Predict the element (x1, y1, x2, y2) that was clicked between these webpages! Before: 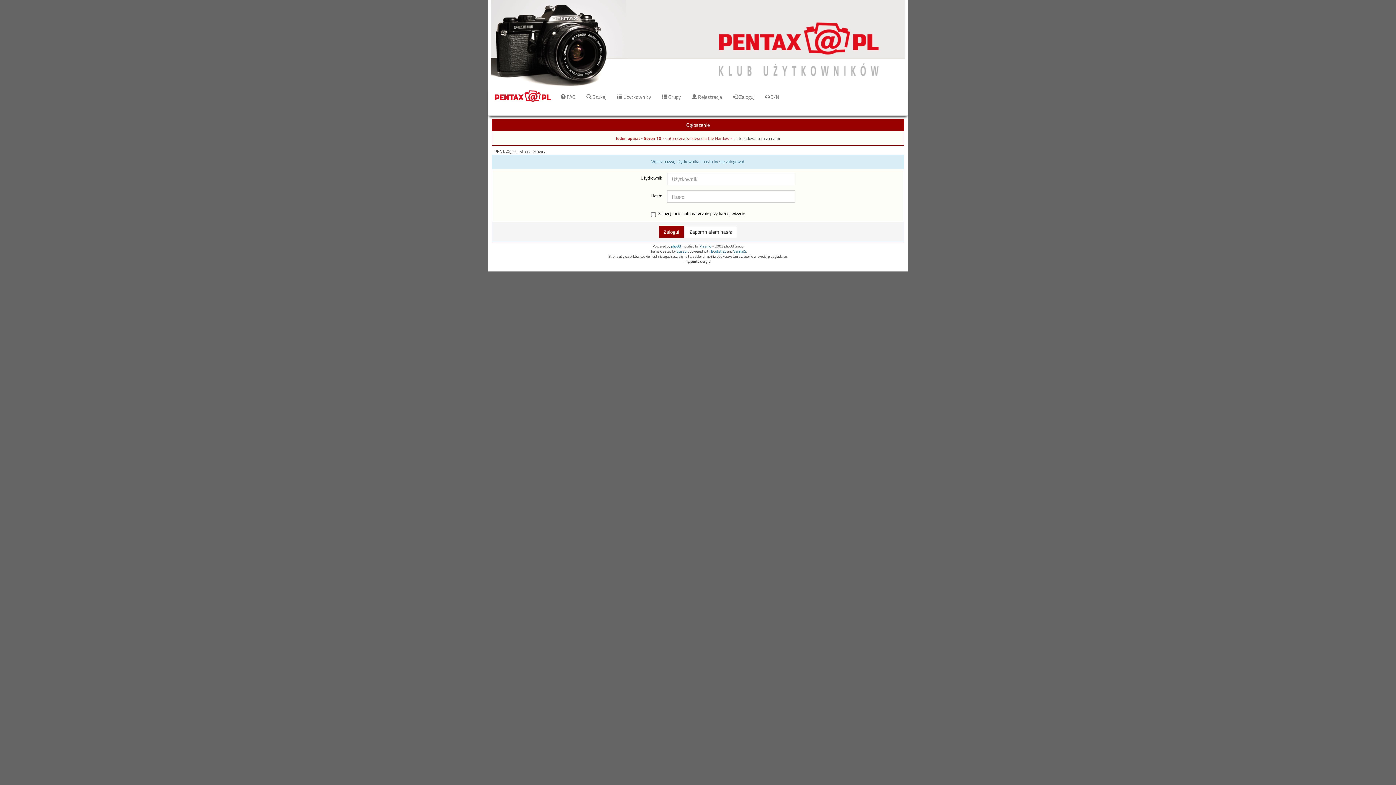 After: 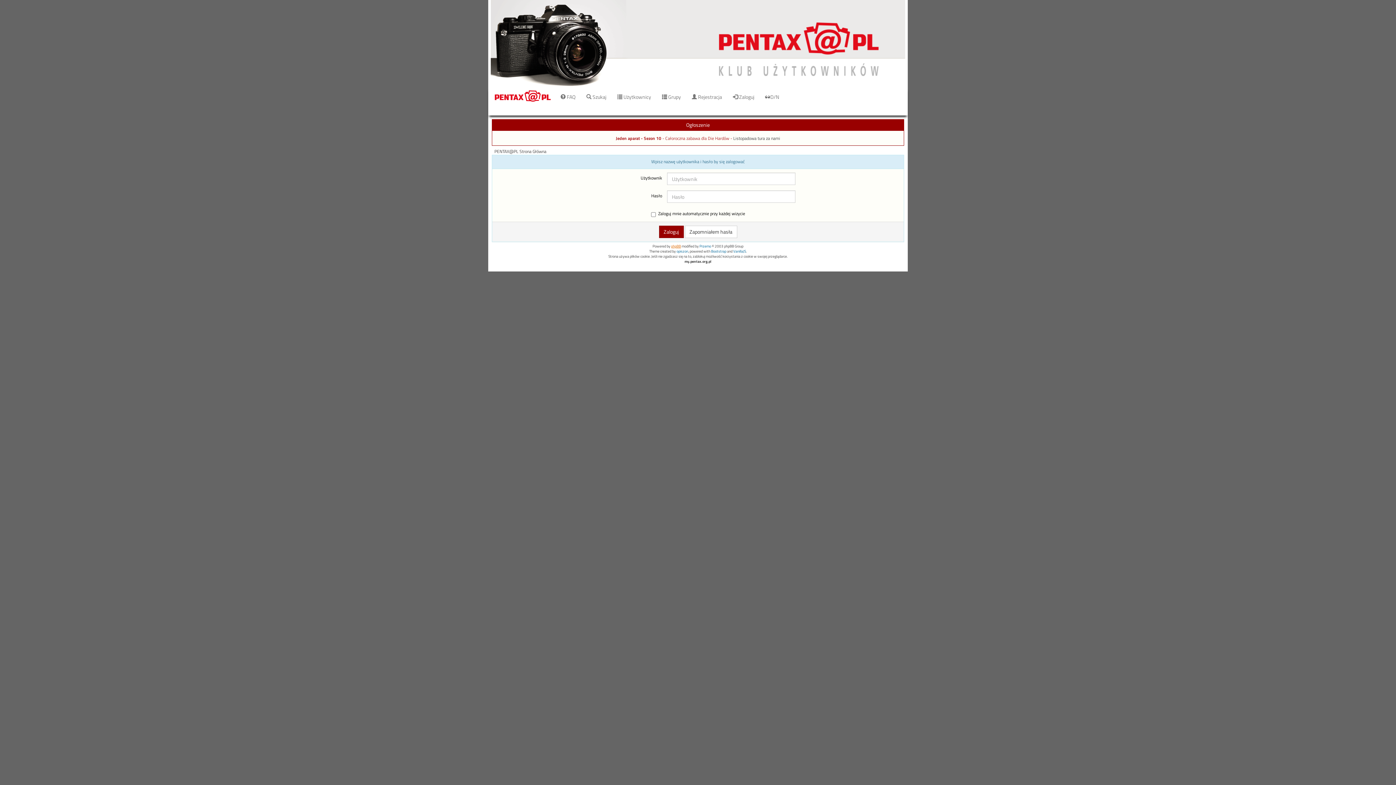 Action: bbox: (671, 243, 681, 249) label: phpBB